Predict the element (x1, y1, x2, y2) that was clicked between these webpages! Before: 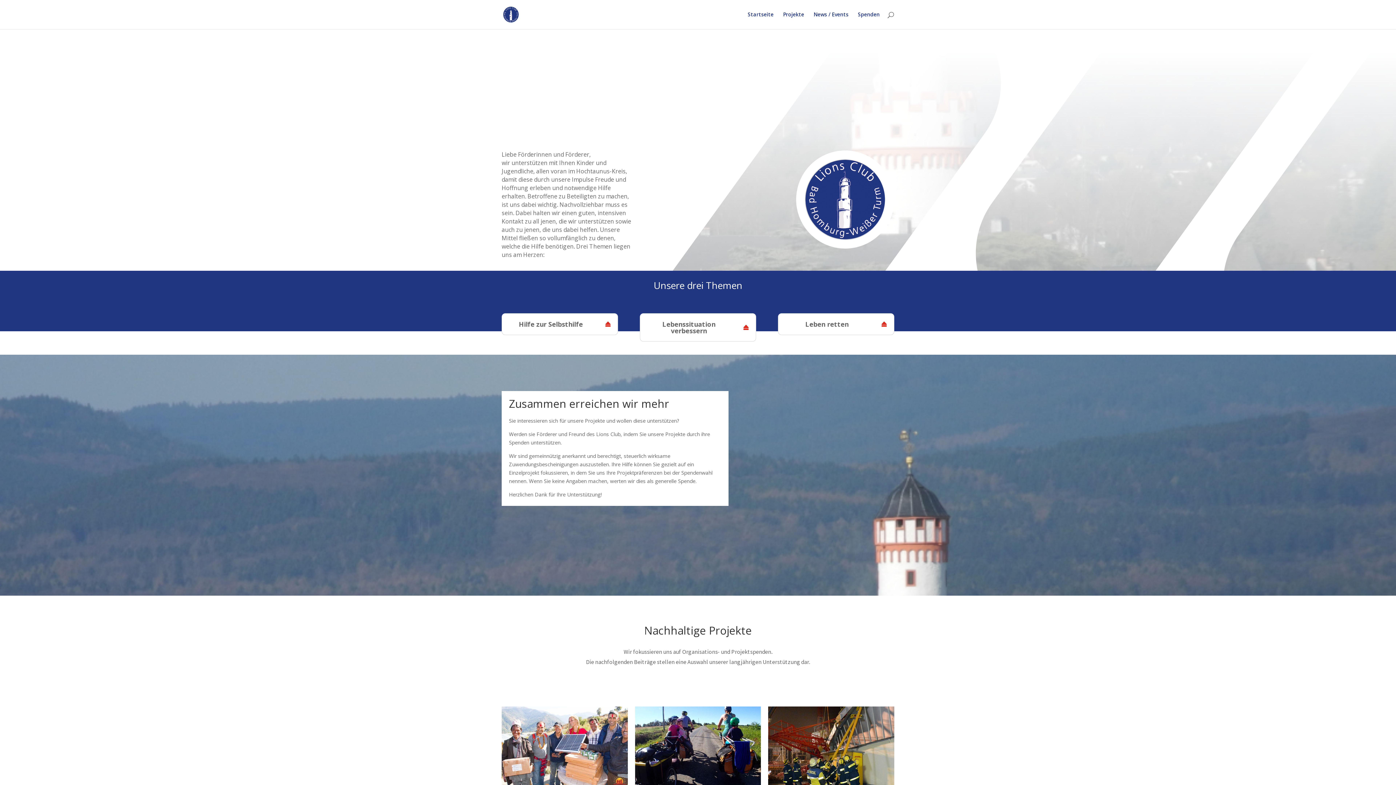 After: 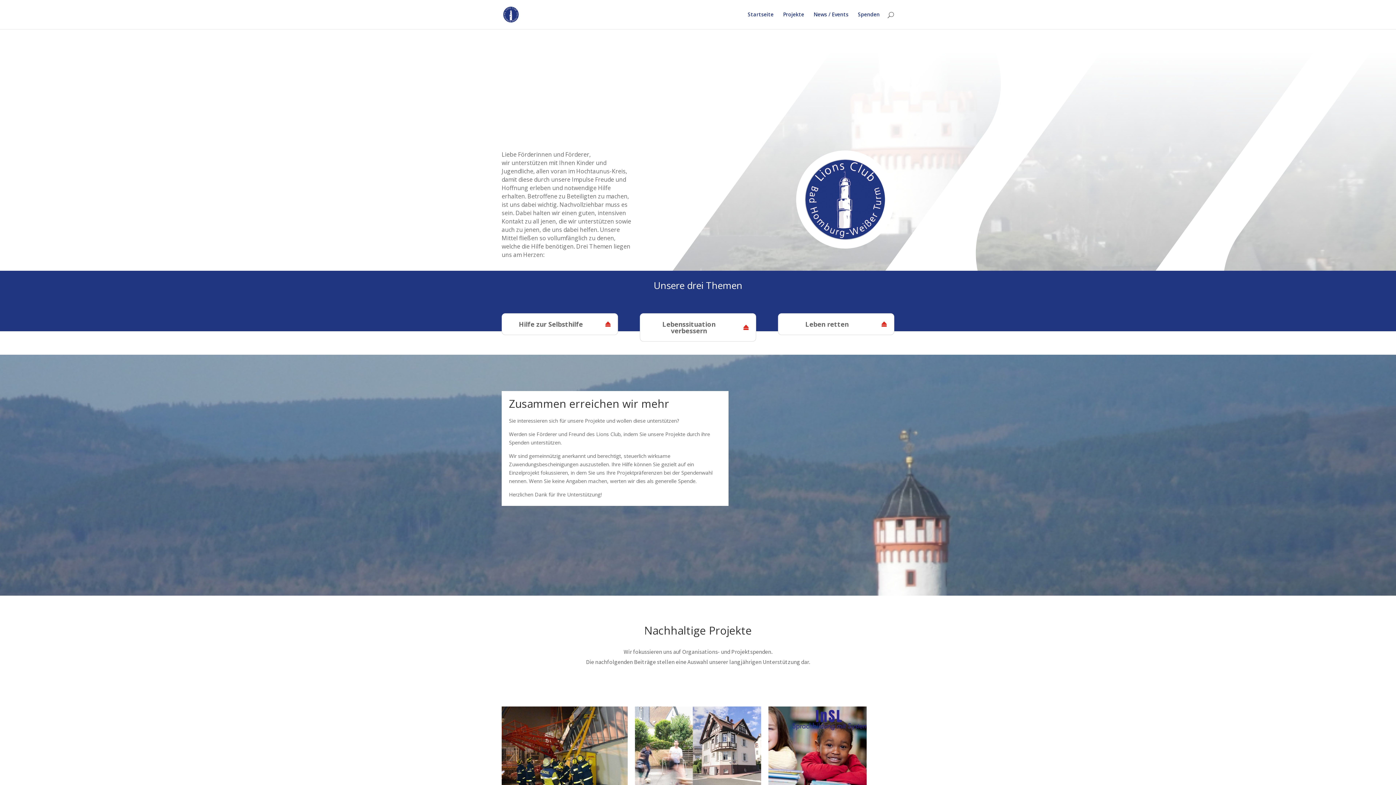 Action: bbox: (503, 10, 518, 17)